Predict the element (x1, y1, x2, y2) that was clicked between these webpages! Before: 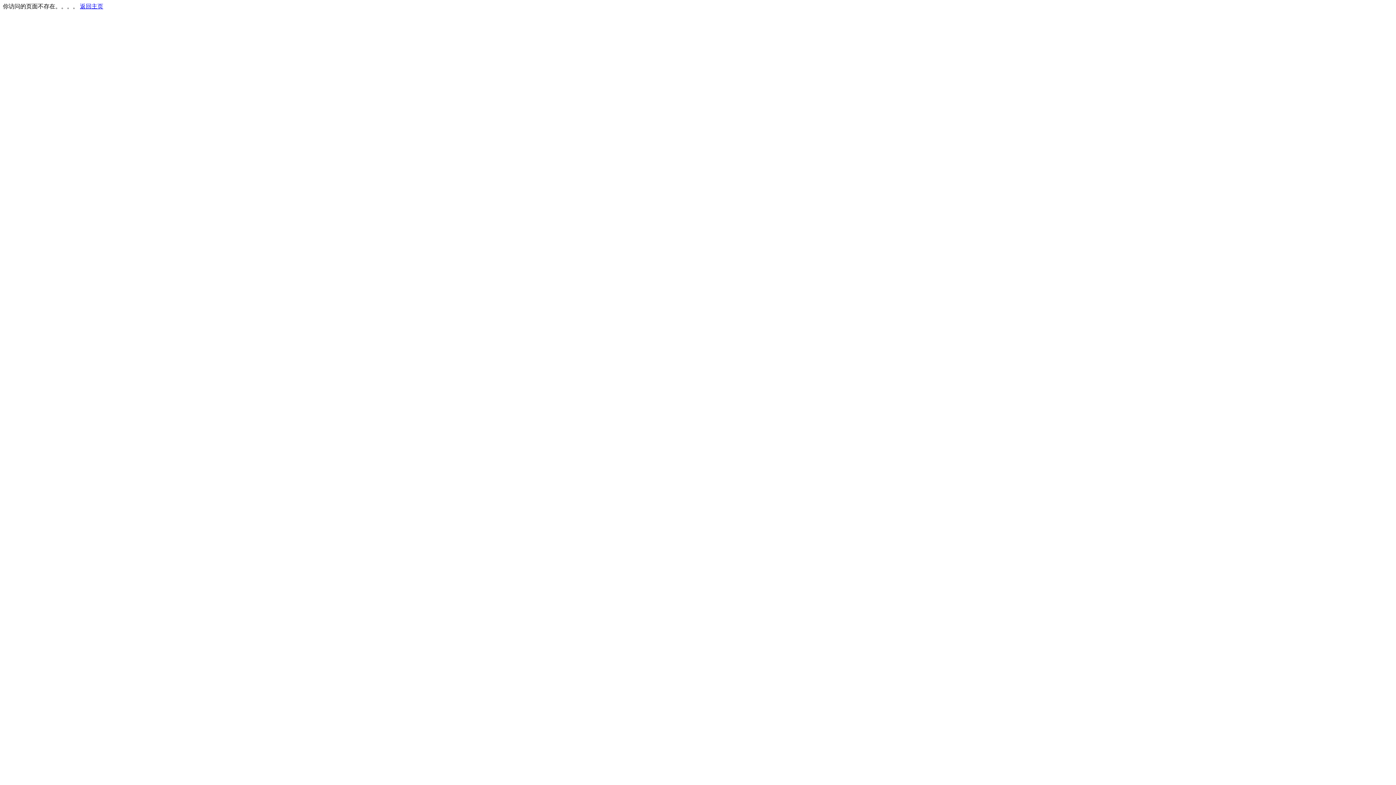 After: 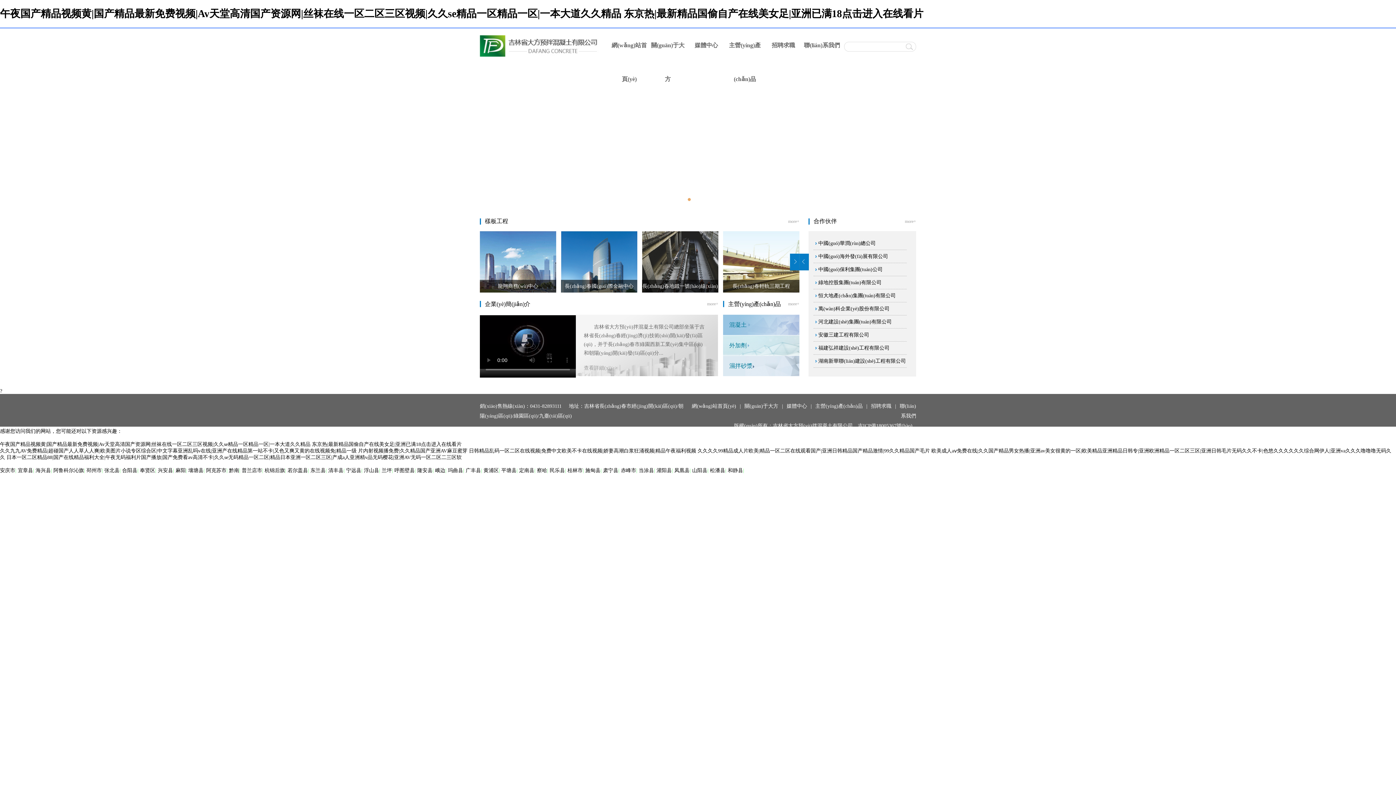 Action: label: 返回主页 bbox: (80, 3, 103, 9)